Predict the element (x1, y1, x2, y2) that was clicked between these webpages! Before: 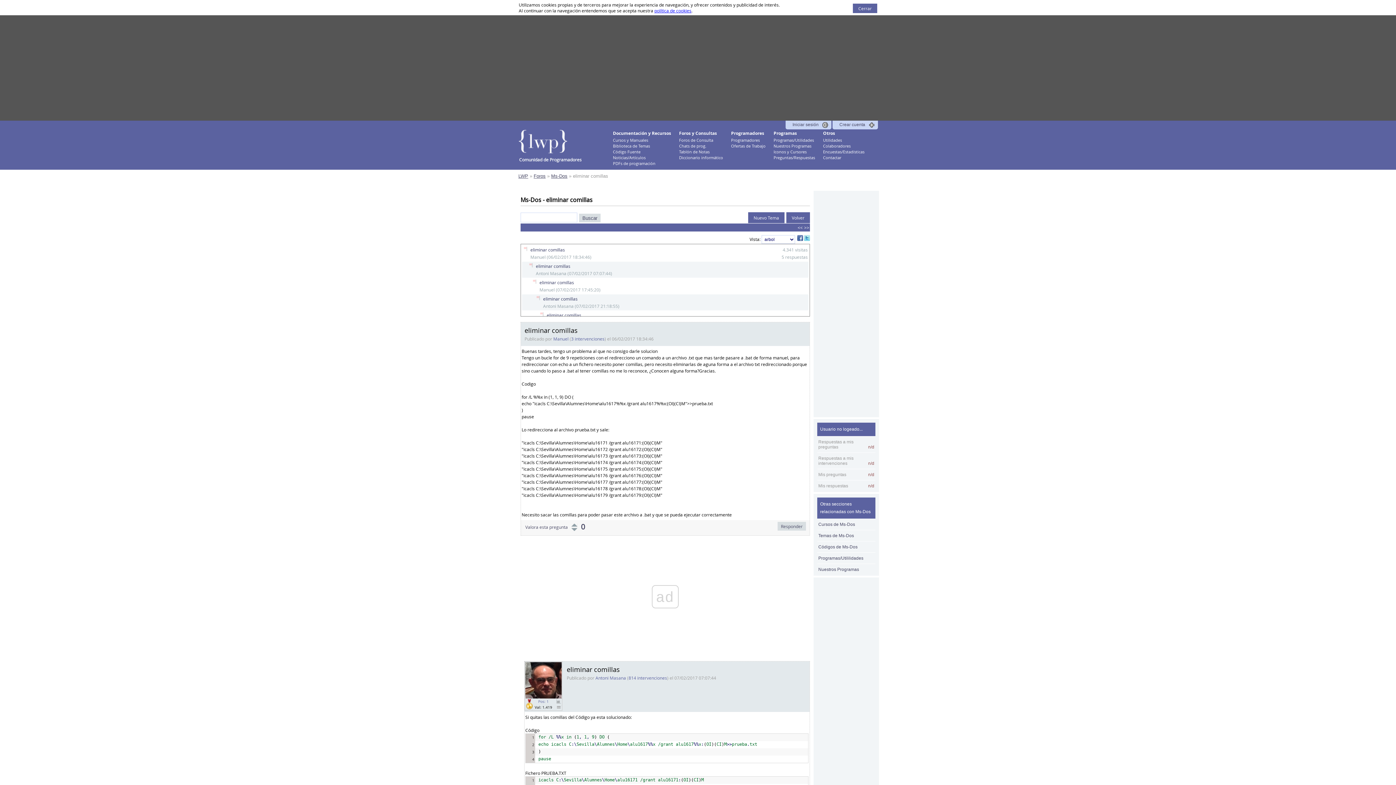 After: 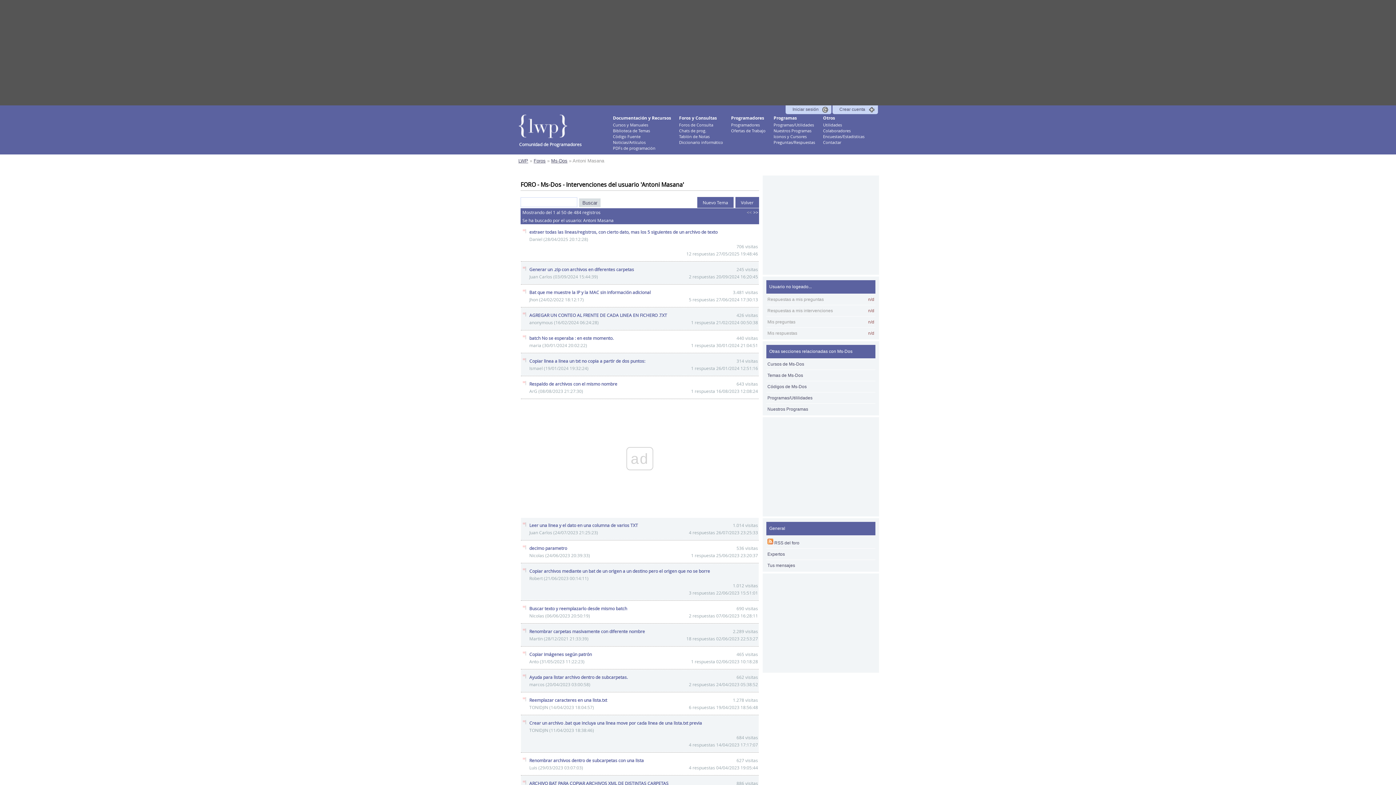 Action: label: 814 intervenciones bbox: (628, 675, 667, 681)